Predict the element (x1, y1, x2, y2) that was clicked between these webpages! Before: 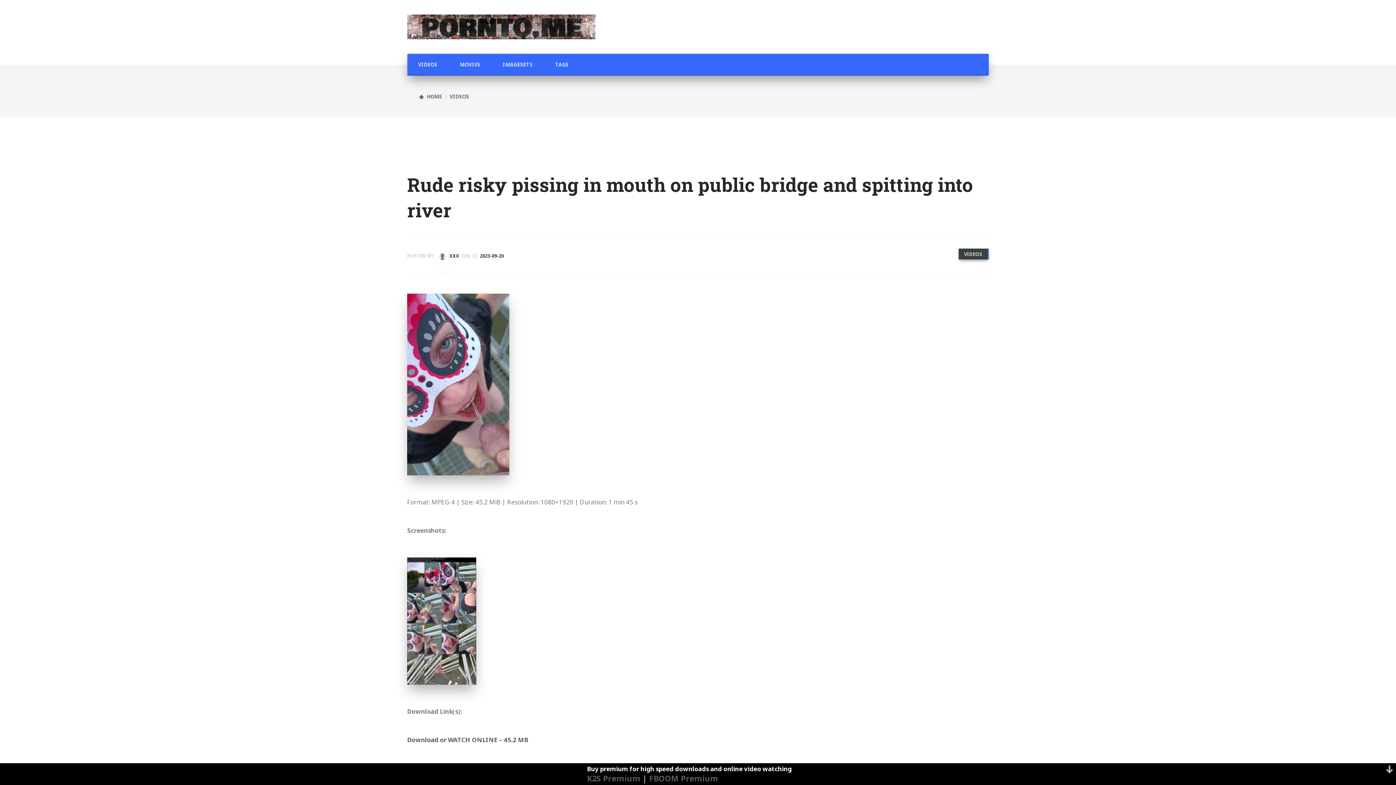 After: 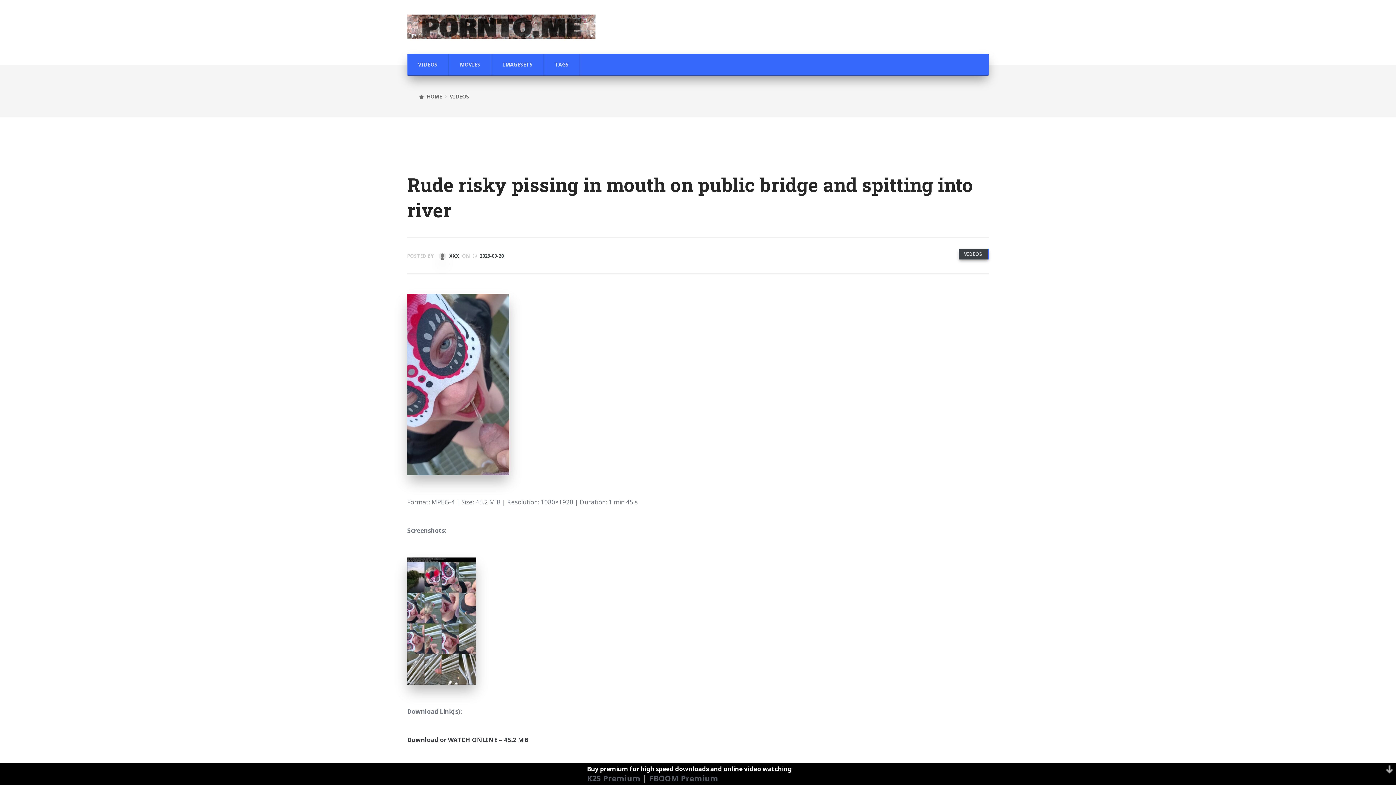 Action: label: Download or WATCH ONLINE – 45.2 MB bbox: (407, 733, 528, 747)